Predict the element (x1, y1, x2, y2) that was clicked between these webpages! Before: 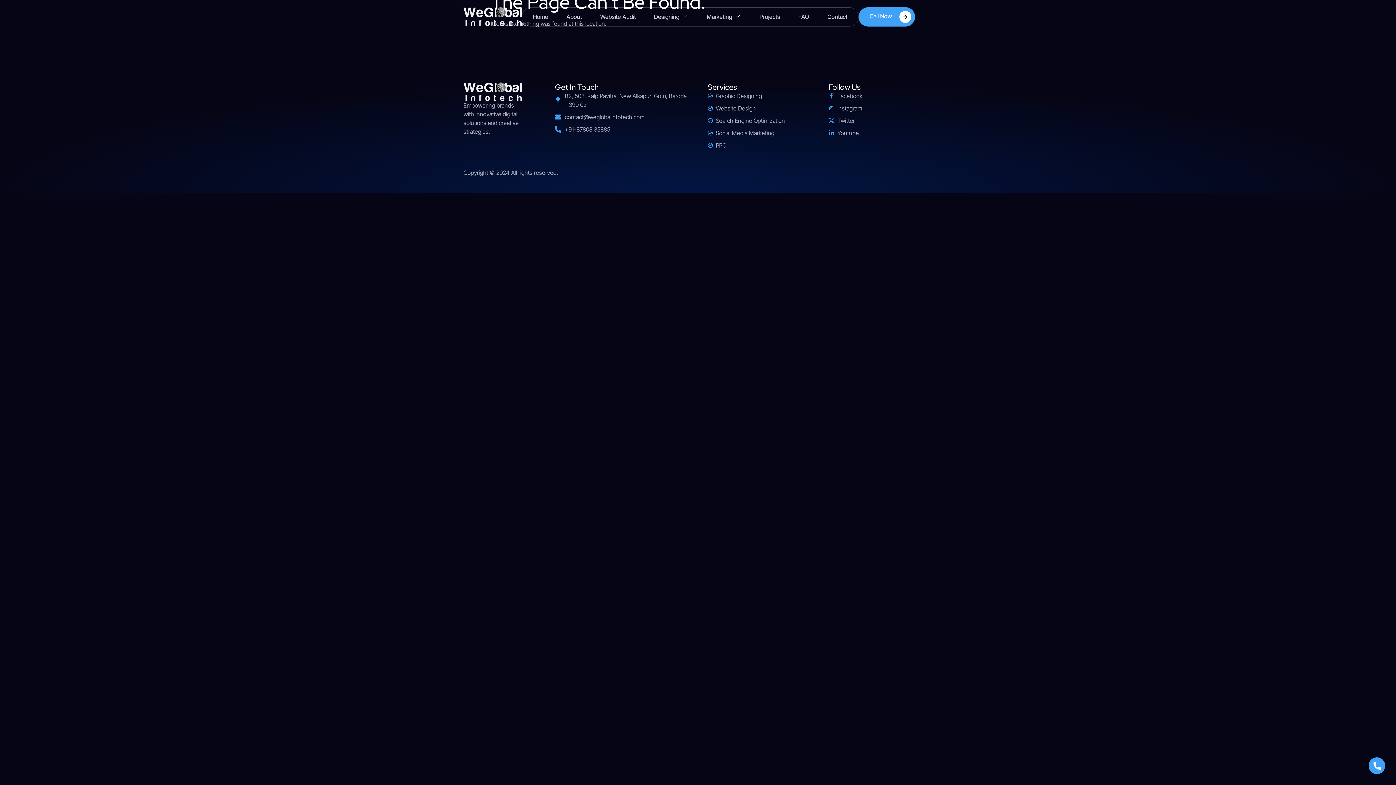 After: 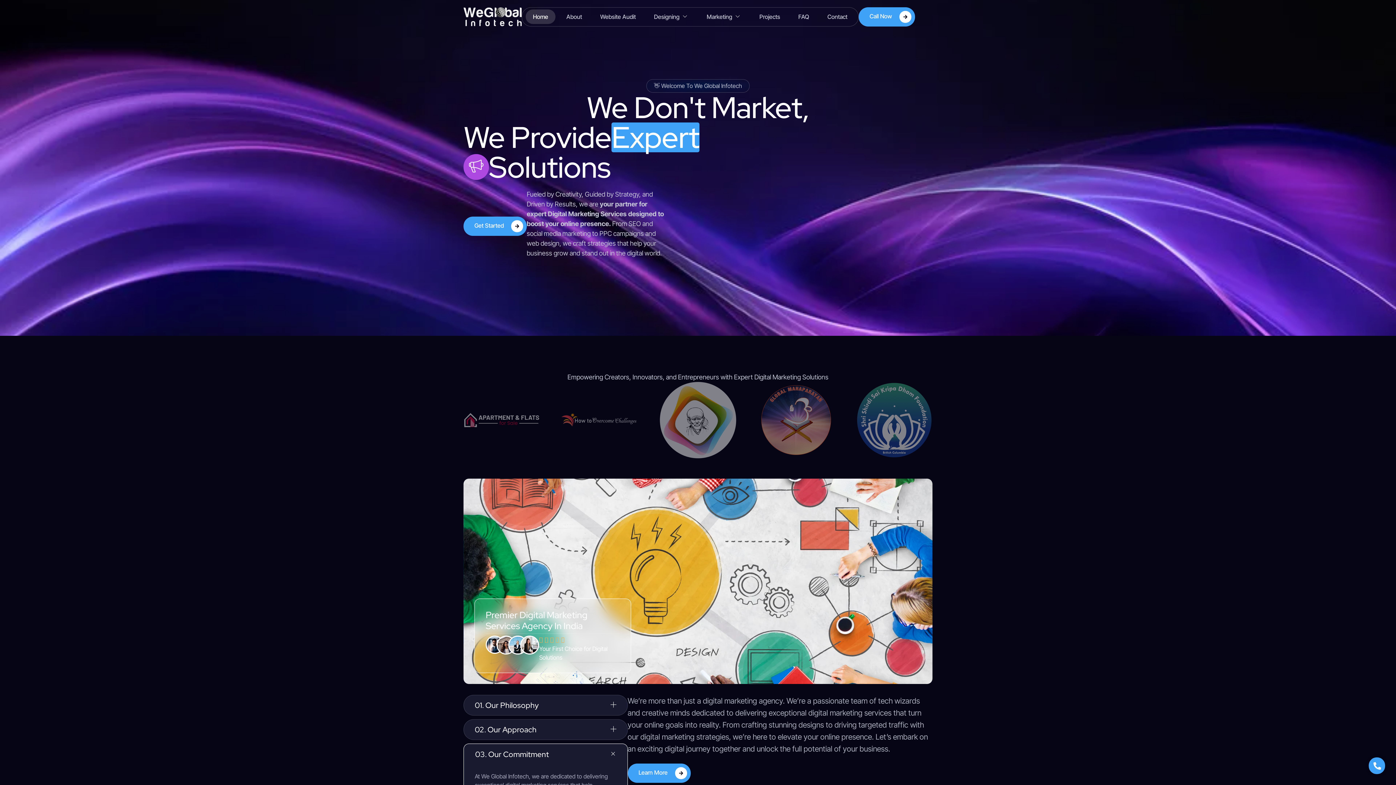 Action: bbox: (463, 82, 521, 101)